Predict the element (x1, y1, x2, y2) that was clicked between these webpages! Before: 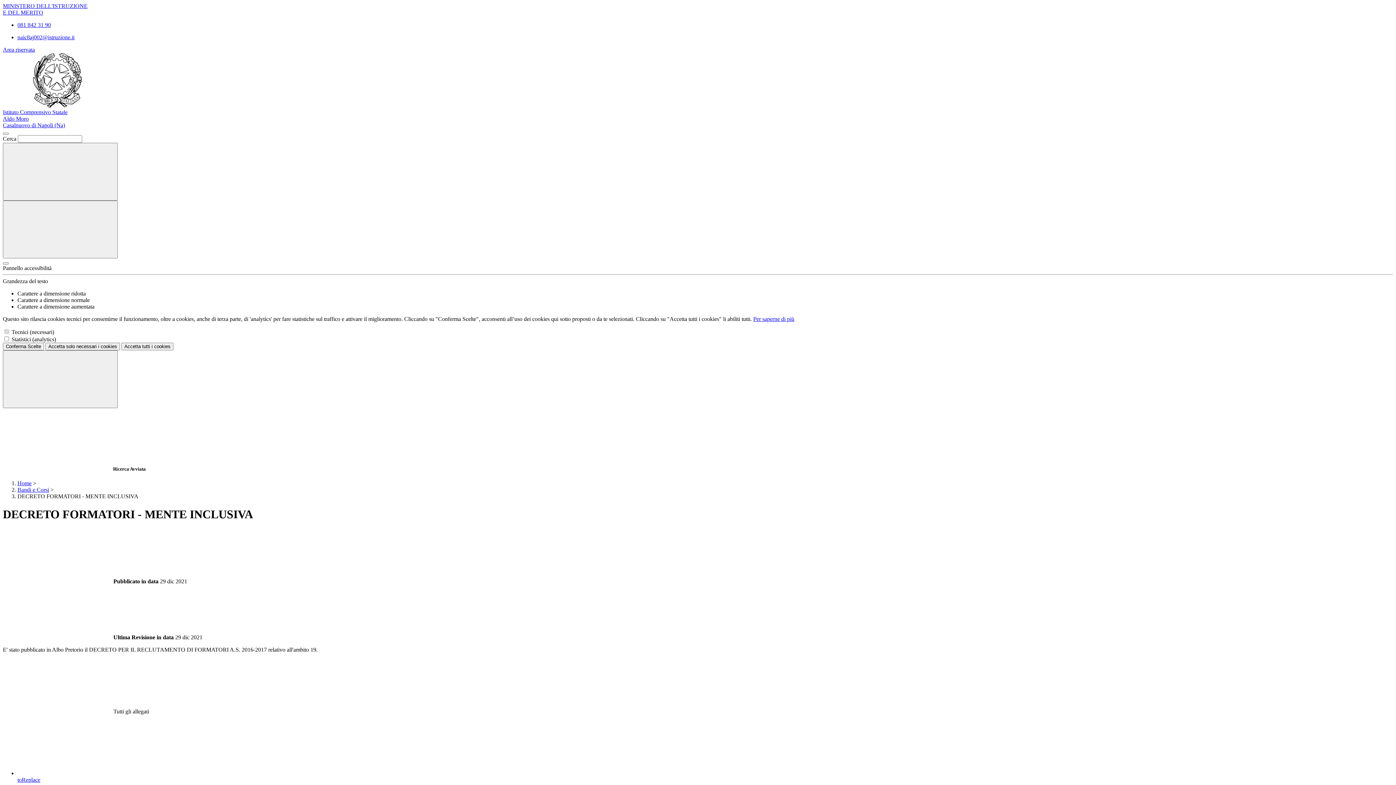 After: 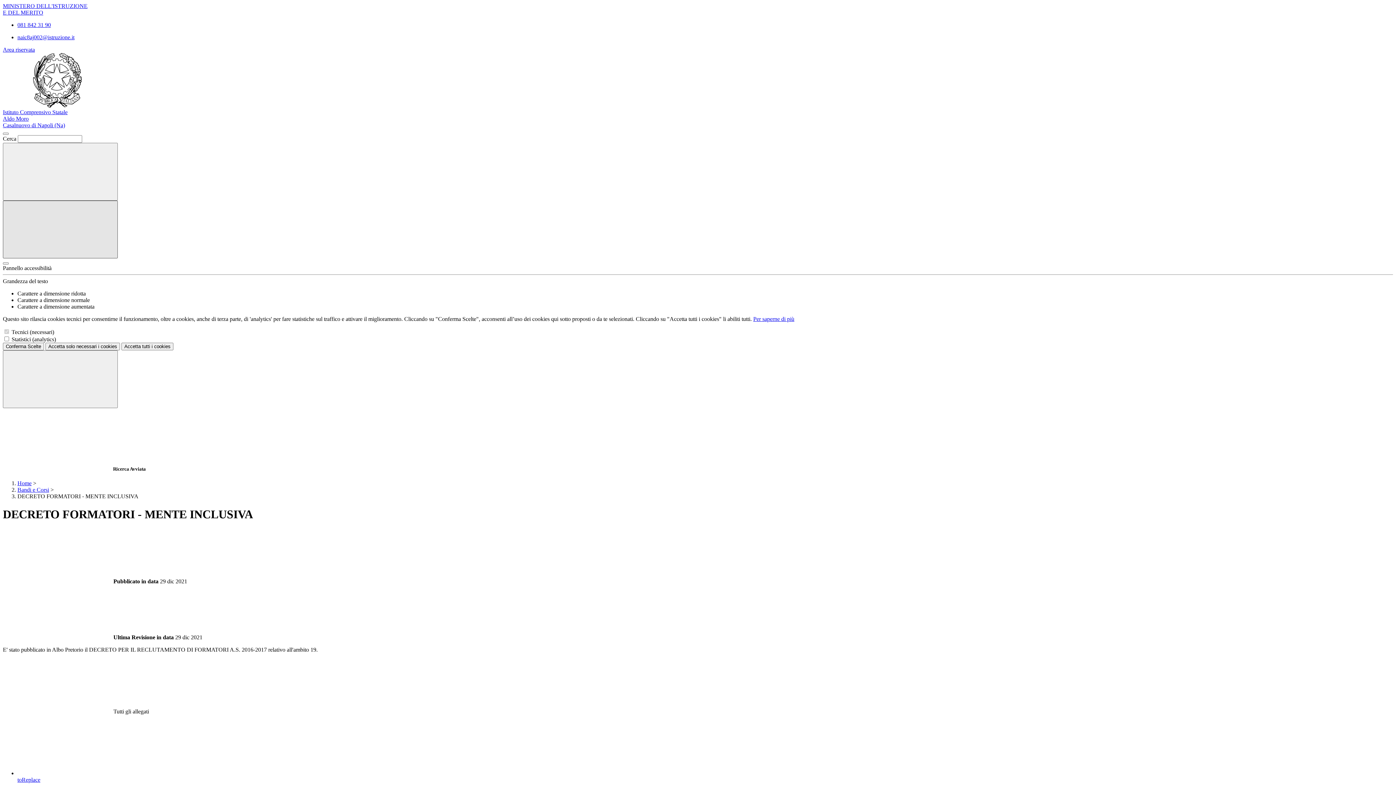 Action: bbox: (2, 200, 117, 258) label: Mostra/Nascondi la navigazione